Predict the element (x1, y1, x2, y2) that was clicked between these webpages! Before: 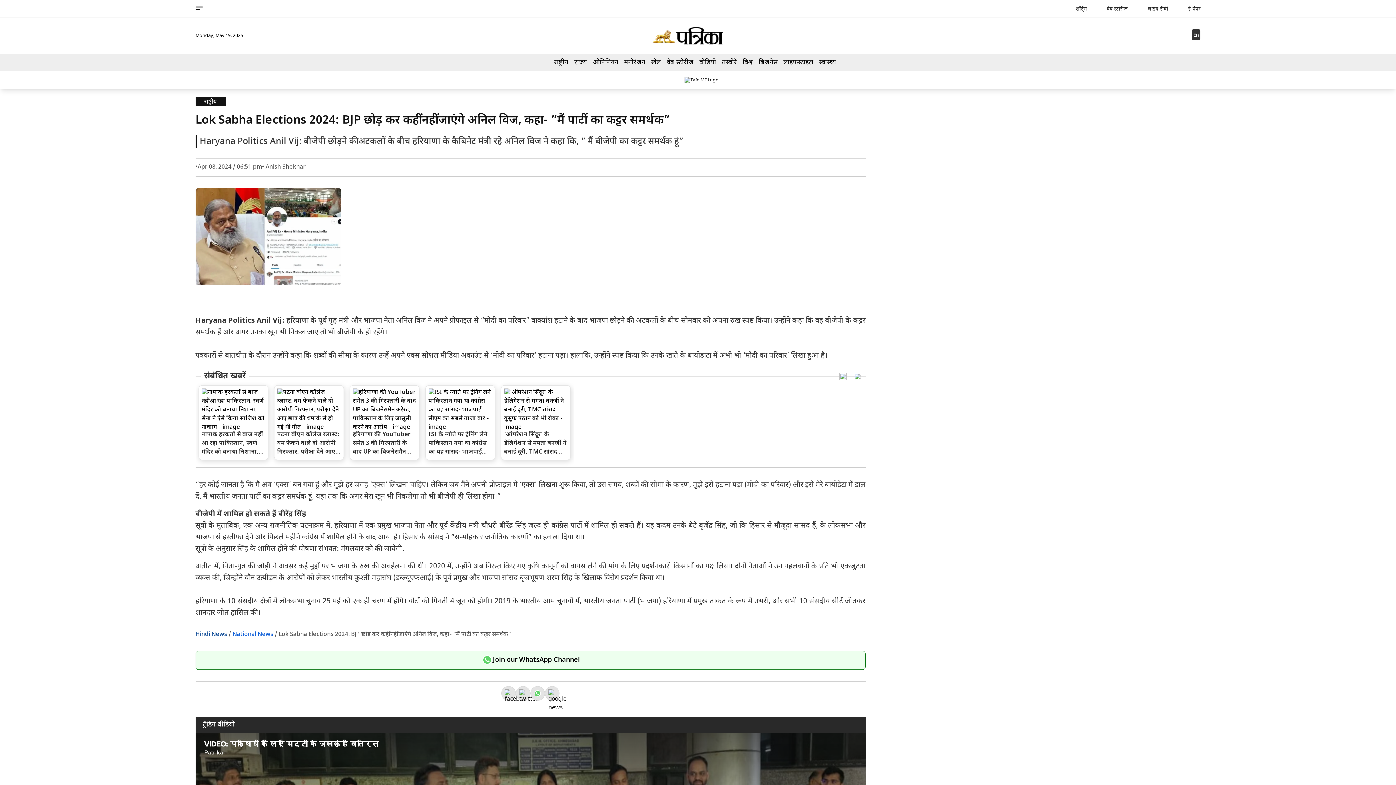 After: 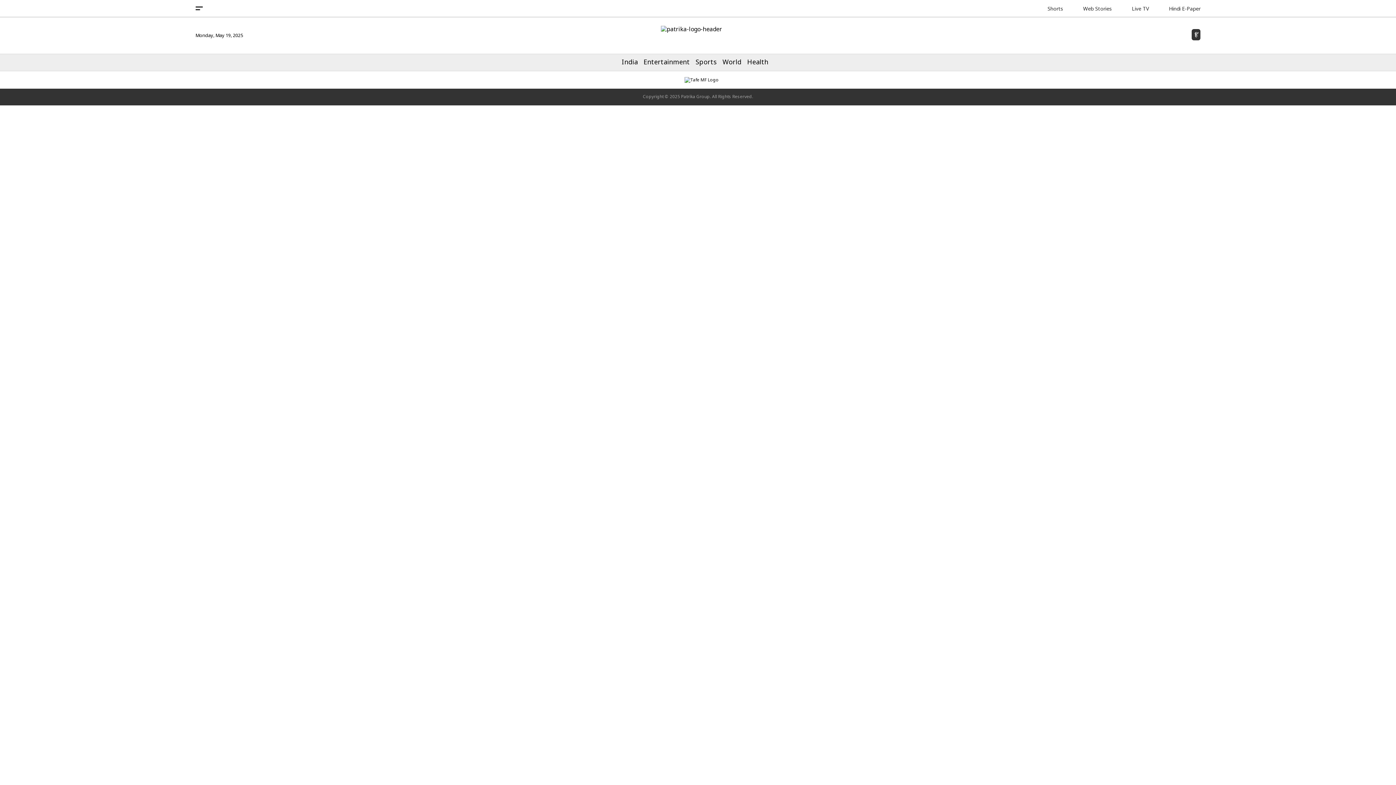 Action: label: En bbox: (1192, 29, 1200, 40)